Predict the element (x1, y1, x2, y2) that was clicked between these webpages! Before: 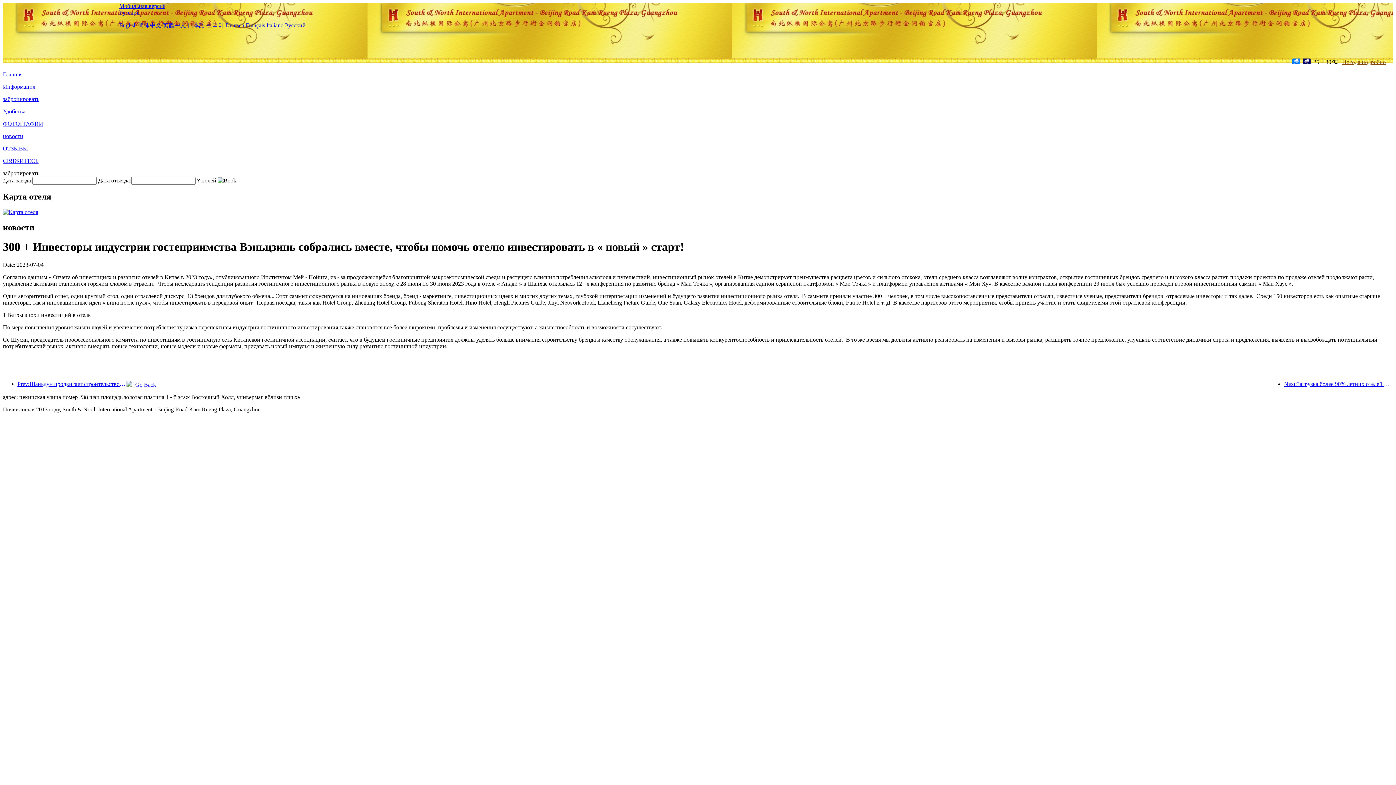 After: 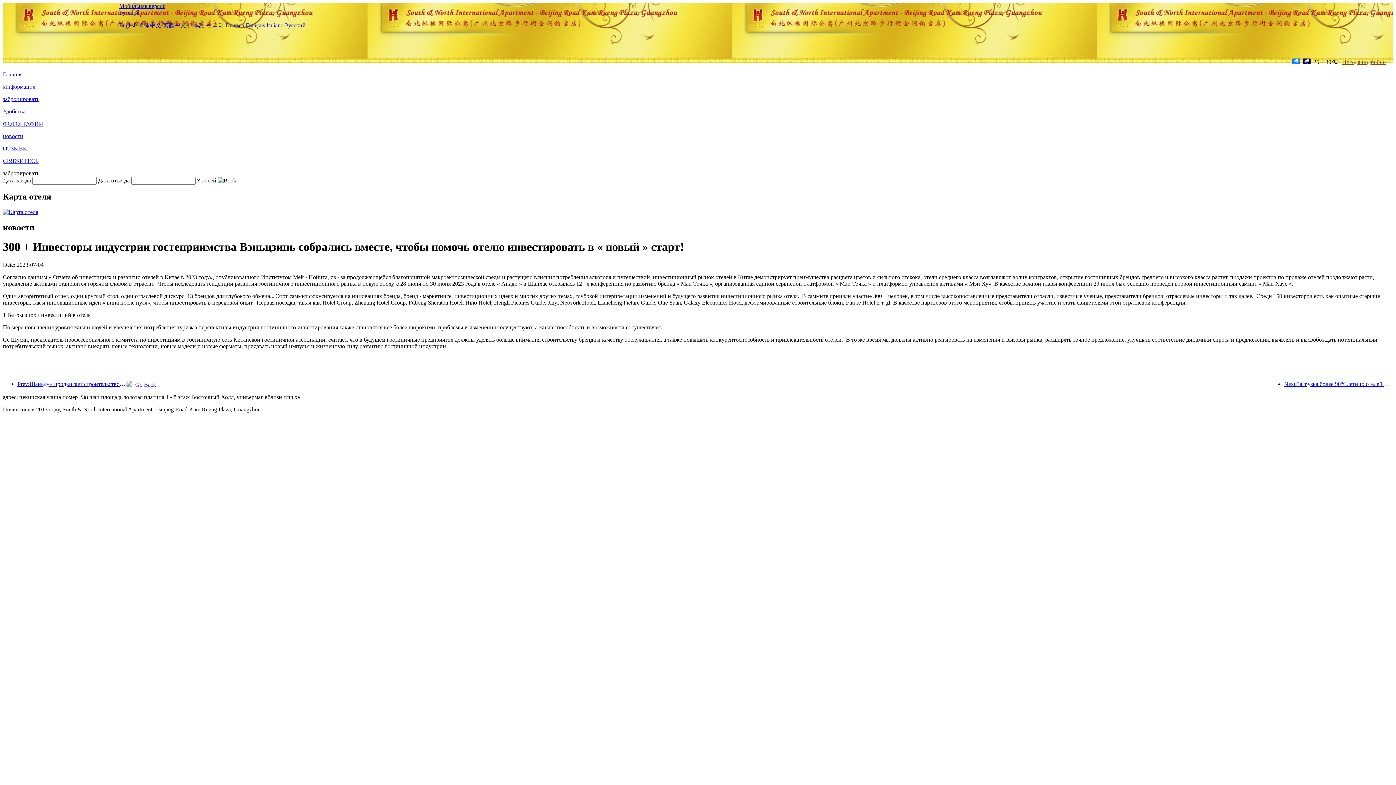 Action: label: Русский bbox: (119, 9, 140, 15)